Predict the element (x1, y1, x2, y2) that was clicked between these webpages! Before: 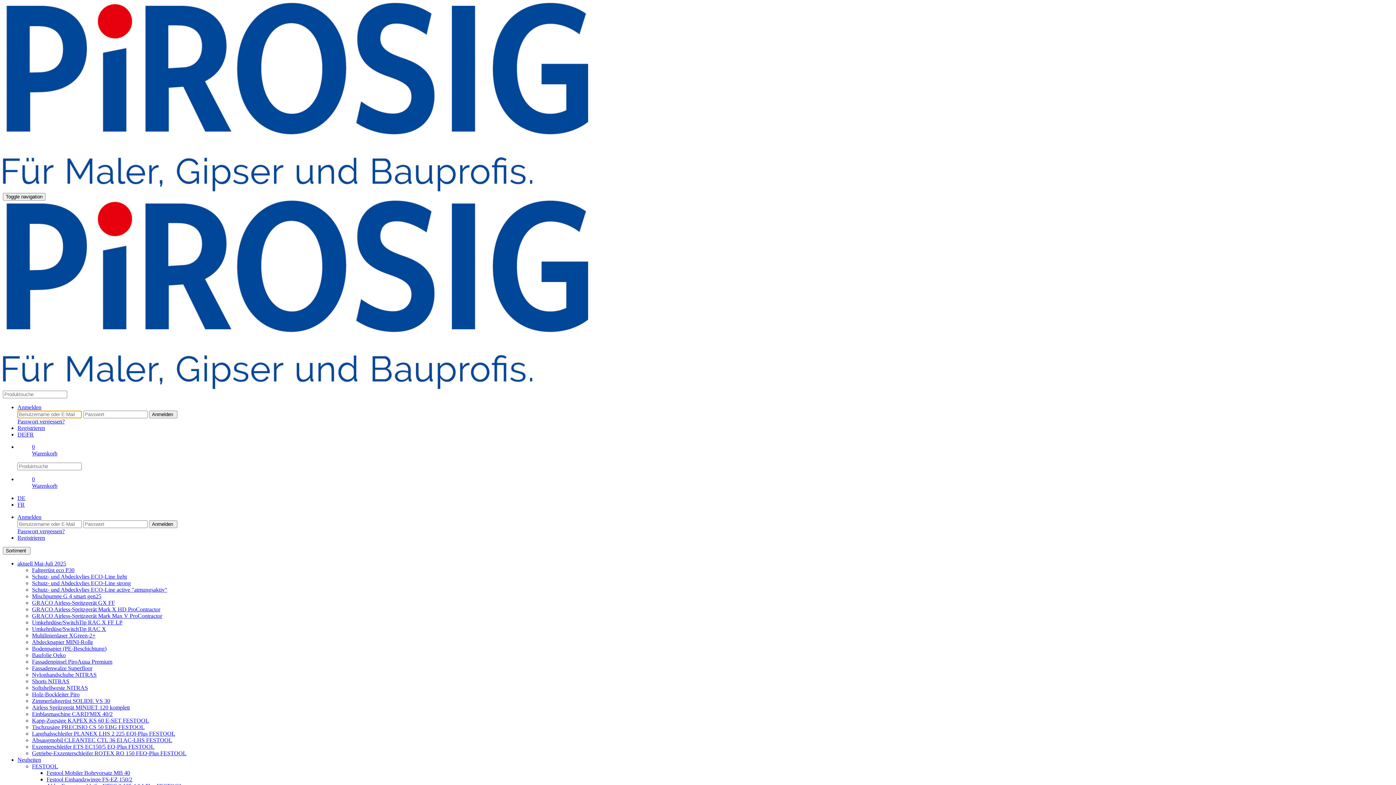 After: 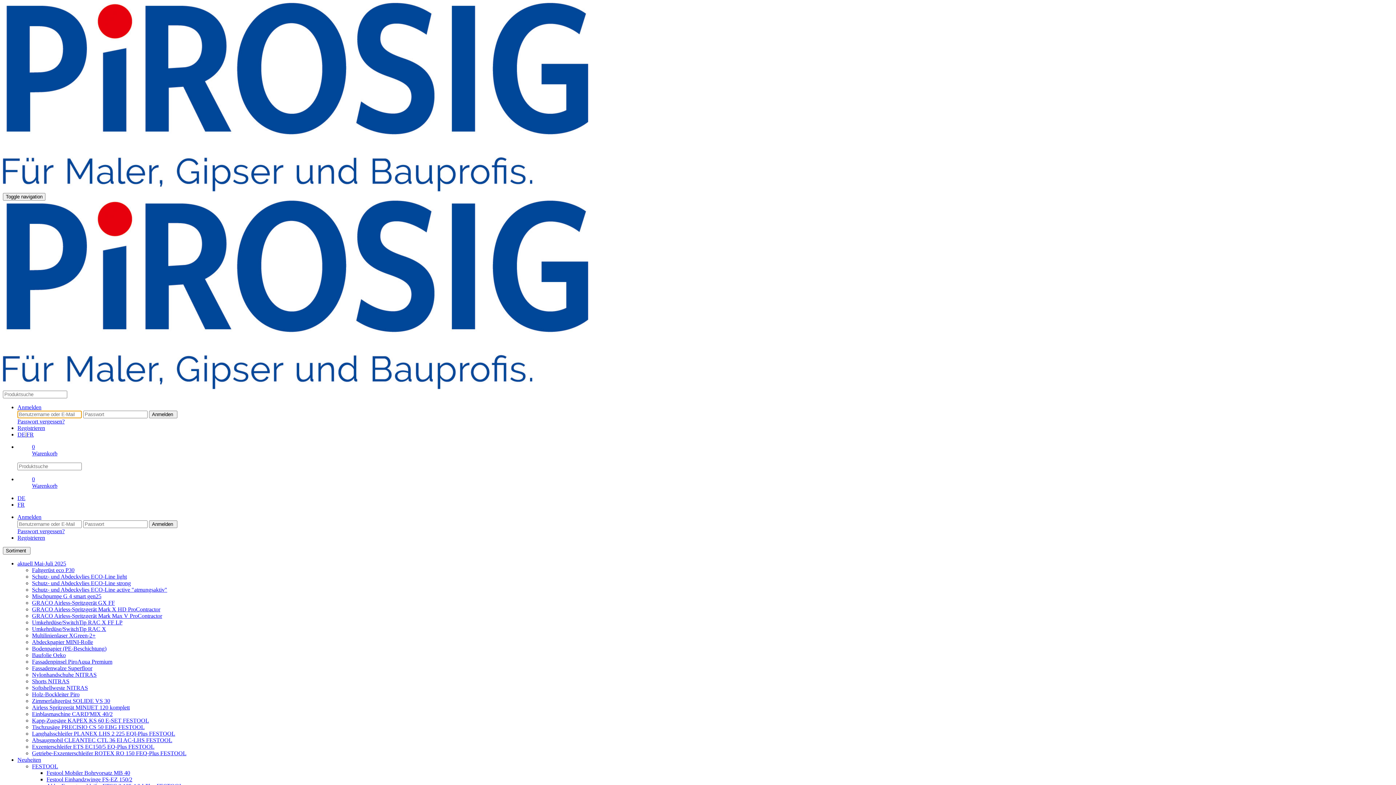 Action: label: Getriebe-Exzenterschleifer ROTEX RO 150 FEQ-Plus FESTOOL bbox: (32, 750, 186, 756)